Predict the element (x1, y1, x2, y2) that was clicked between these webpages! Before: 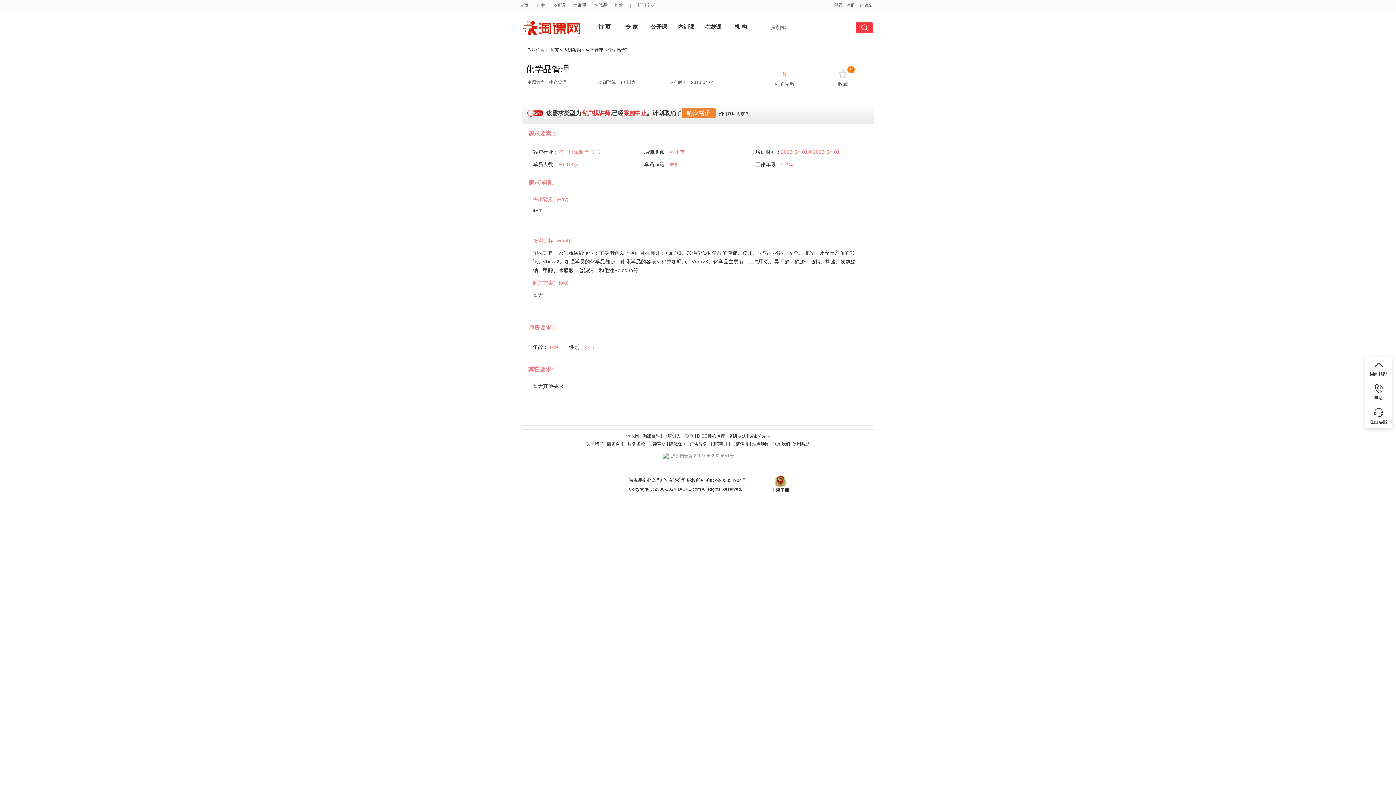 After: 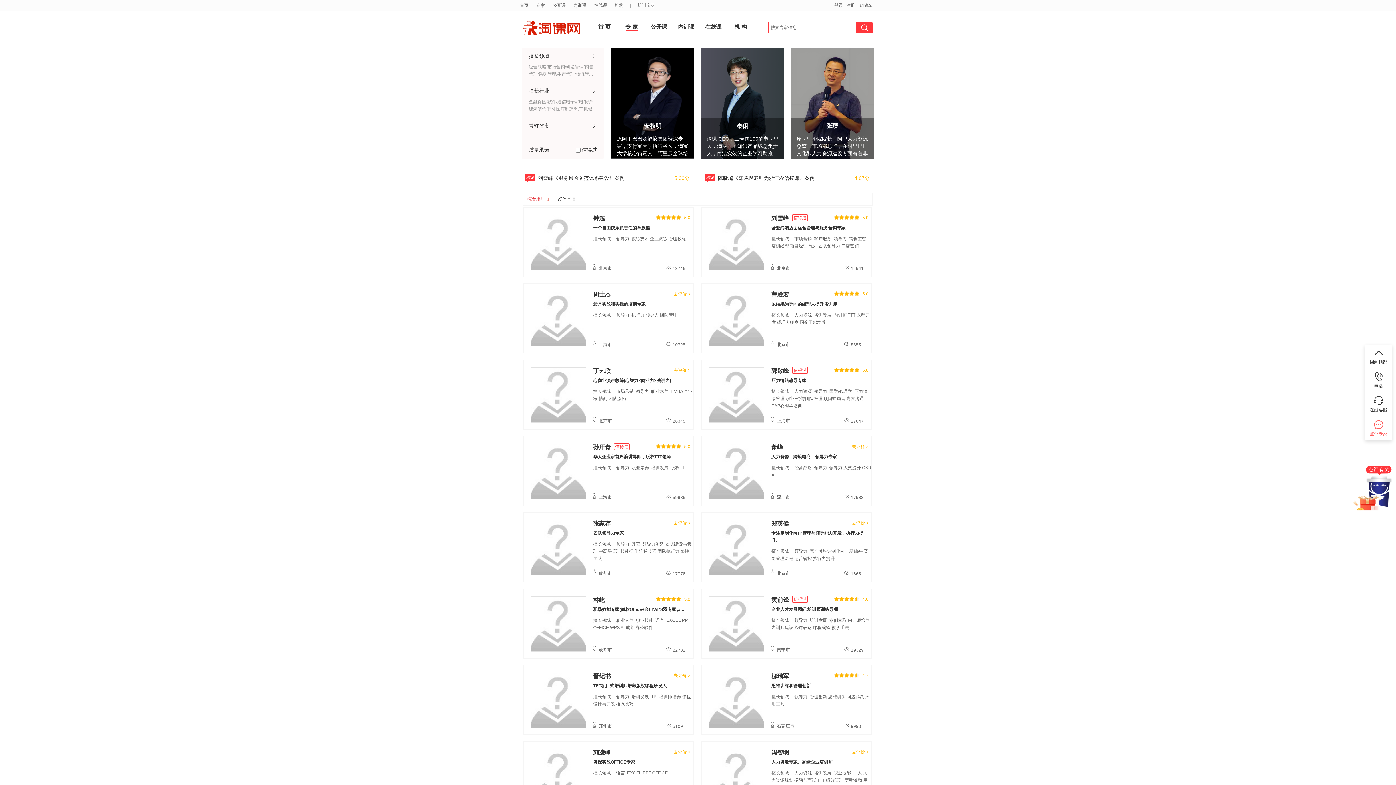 Action: bbox: (536, 2, 545, 8) label: 专家